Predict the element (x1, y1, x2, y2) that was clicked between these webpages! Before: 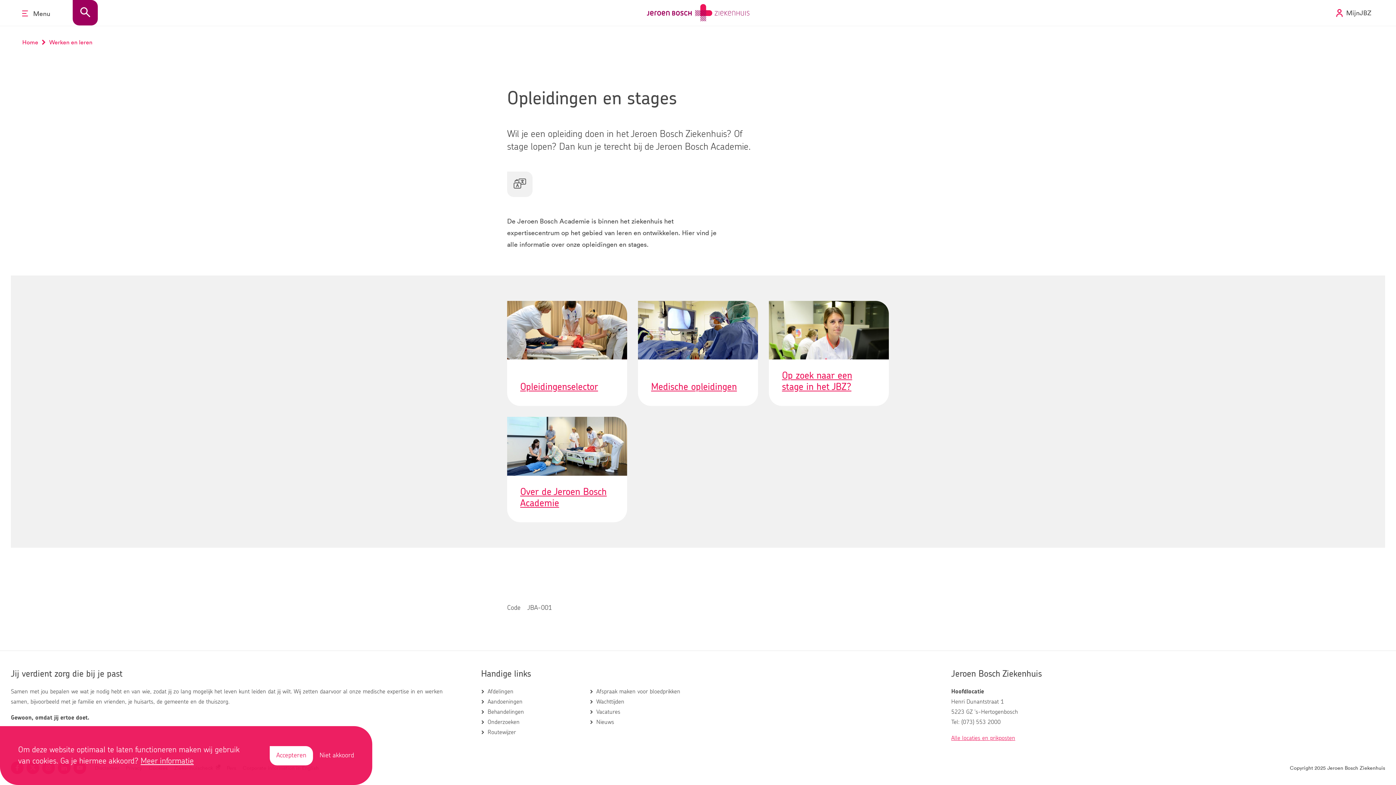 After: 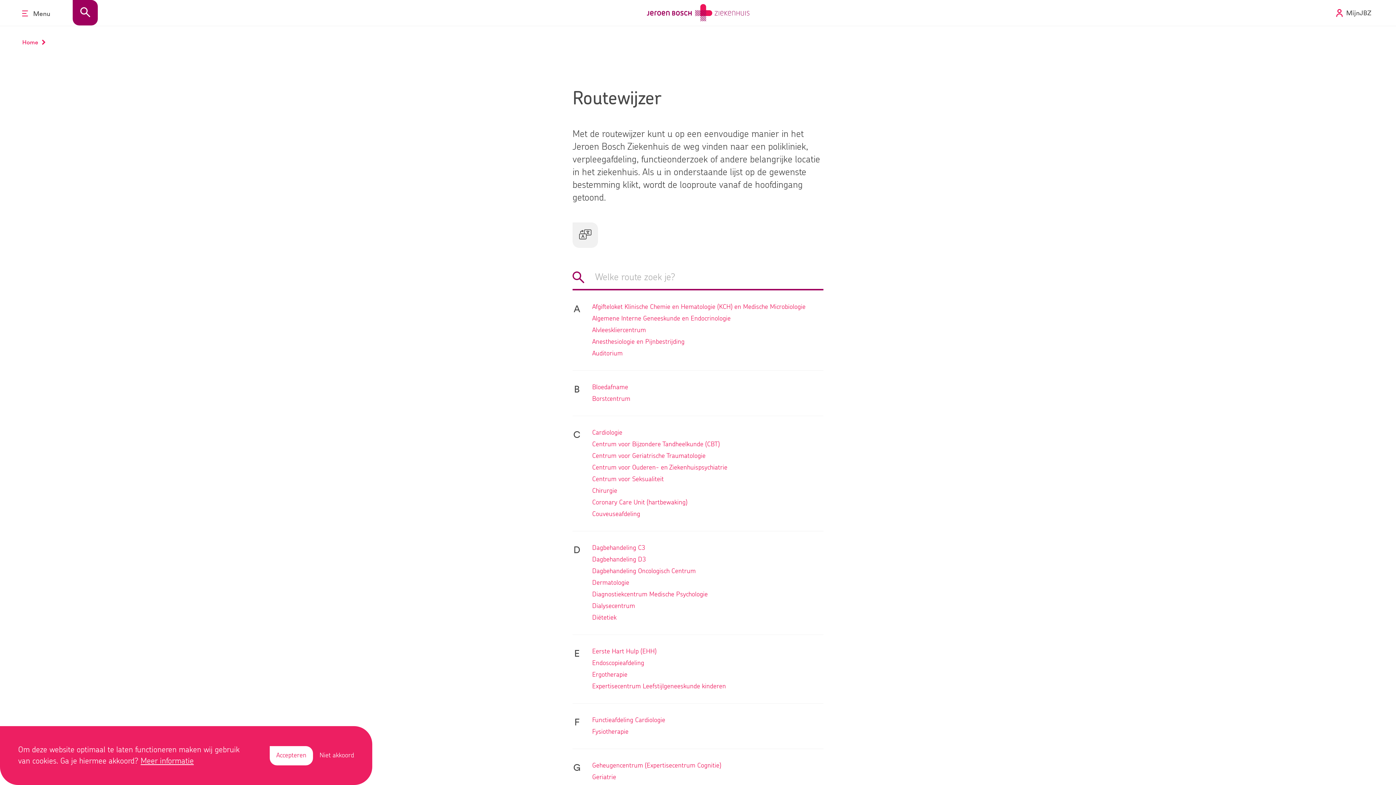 Action: bbox: (487, 727, 516, 737) label: Routewijzer